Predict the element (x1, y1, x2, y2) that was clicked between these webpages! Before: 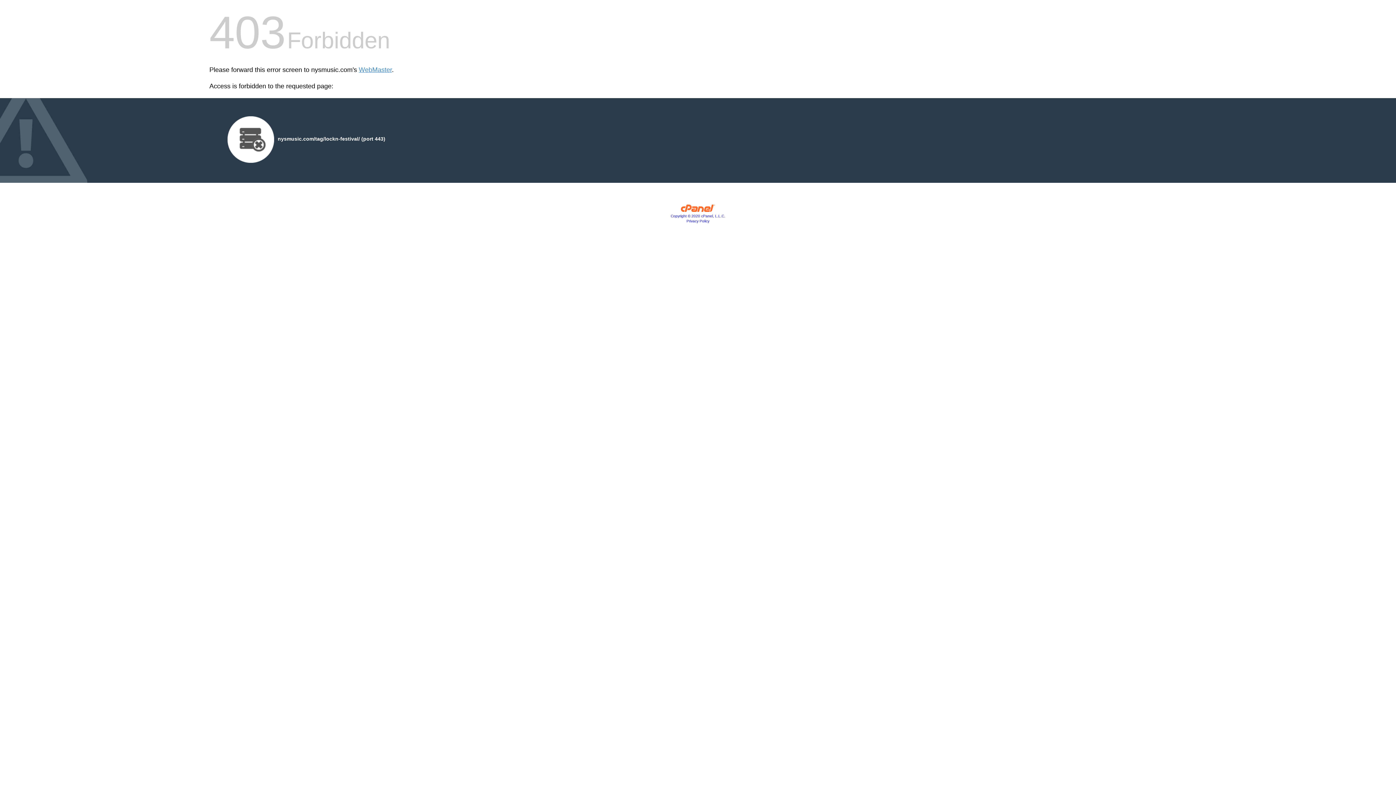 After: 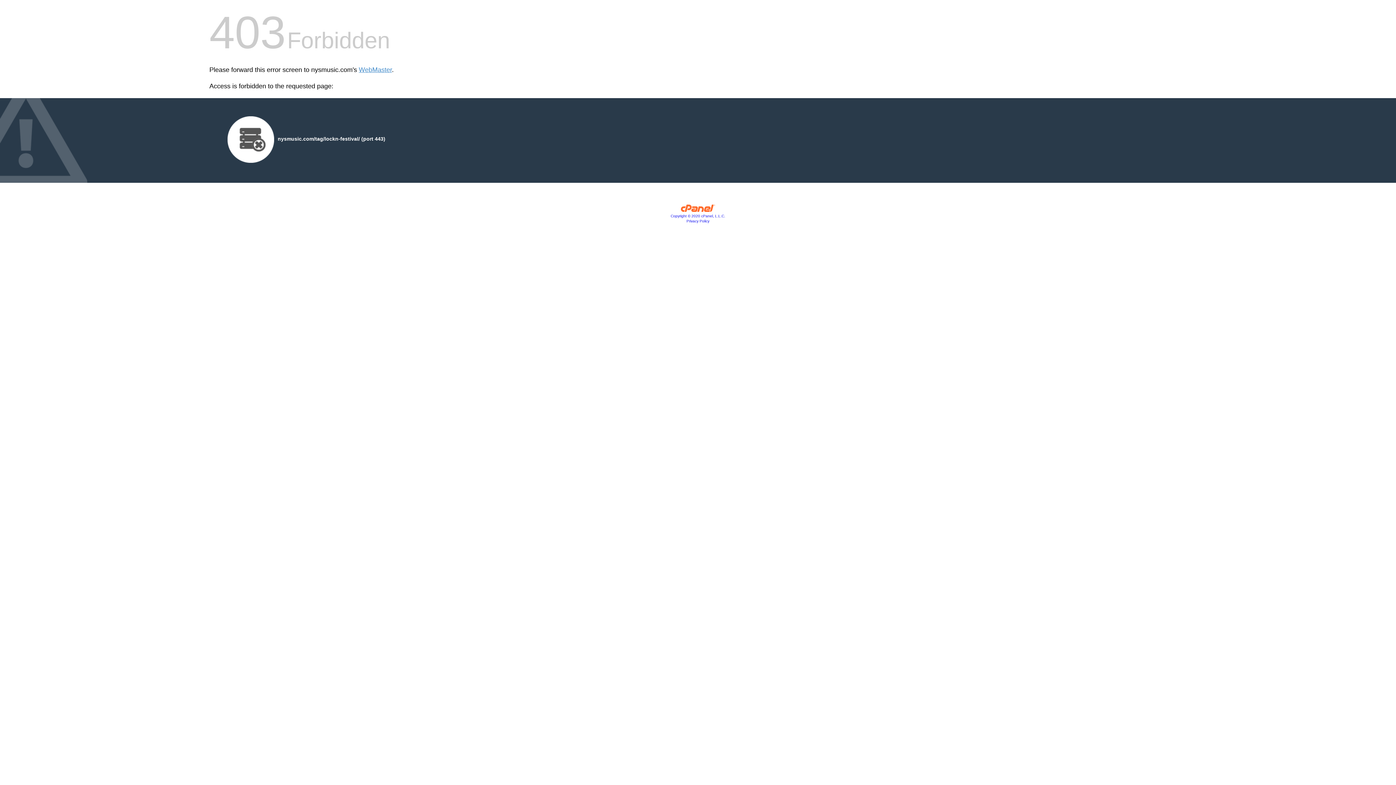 Action: bbox: (686, 219, 709, 223) label: Privacy Policy